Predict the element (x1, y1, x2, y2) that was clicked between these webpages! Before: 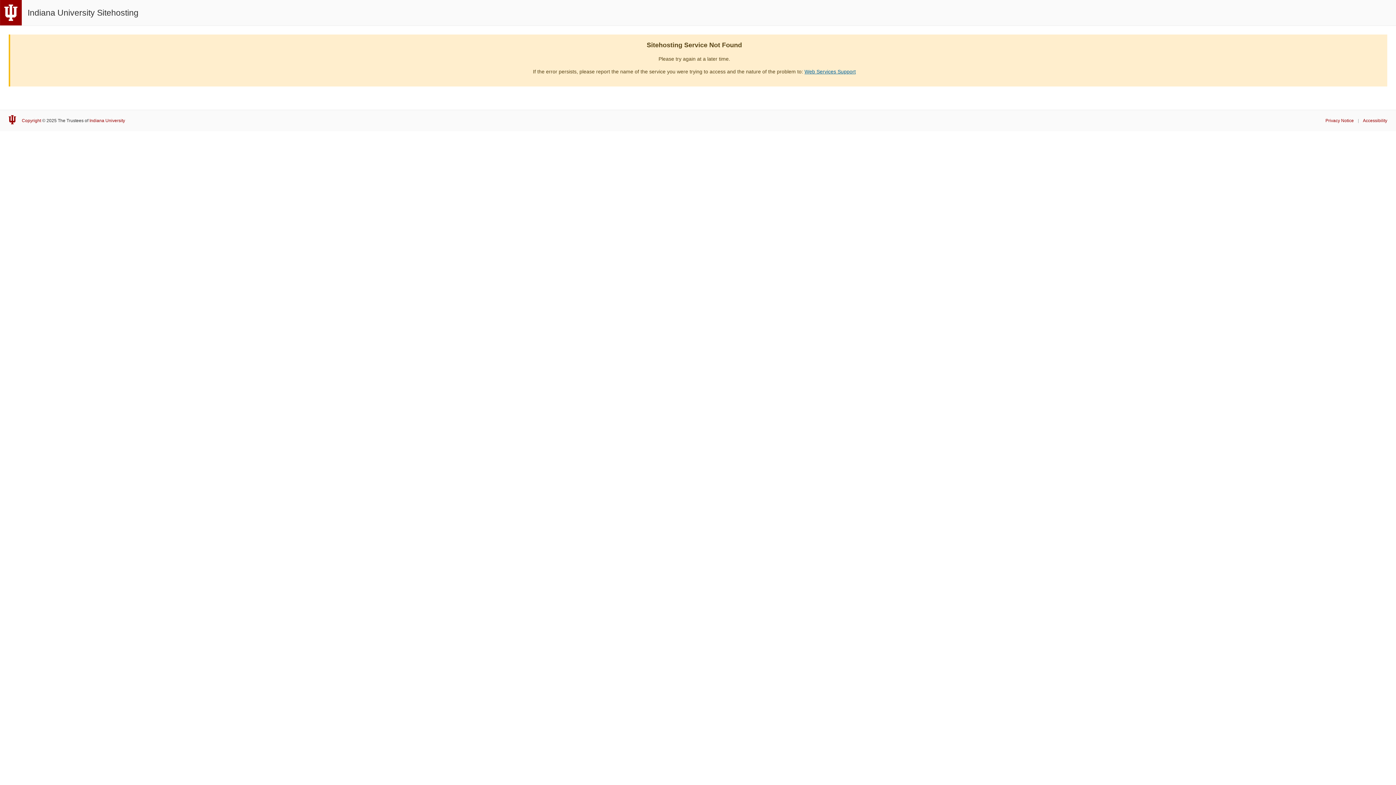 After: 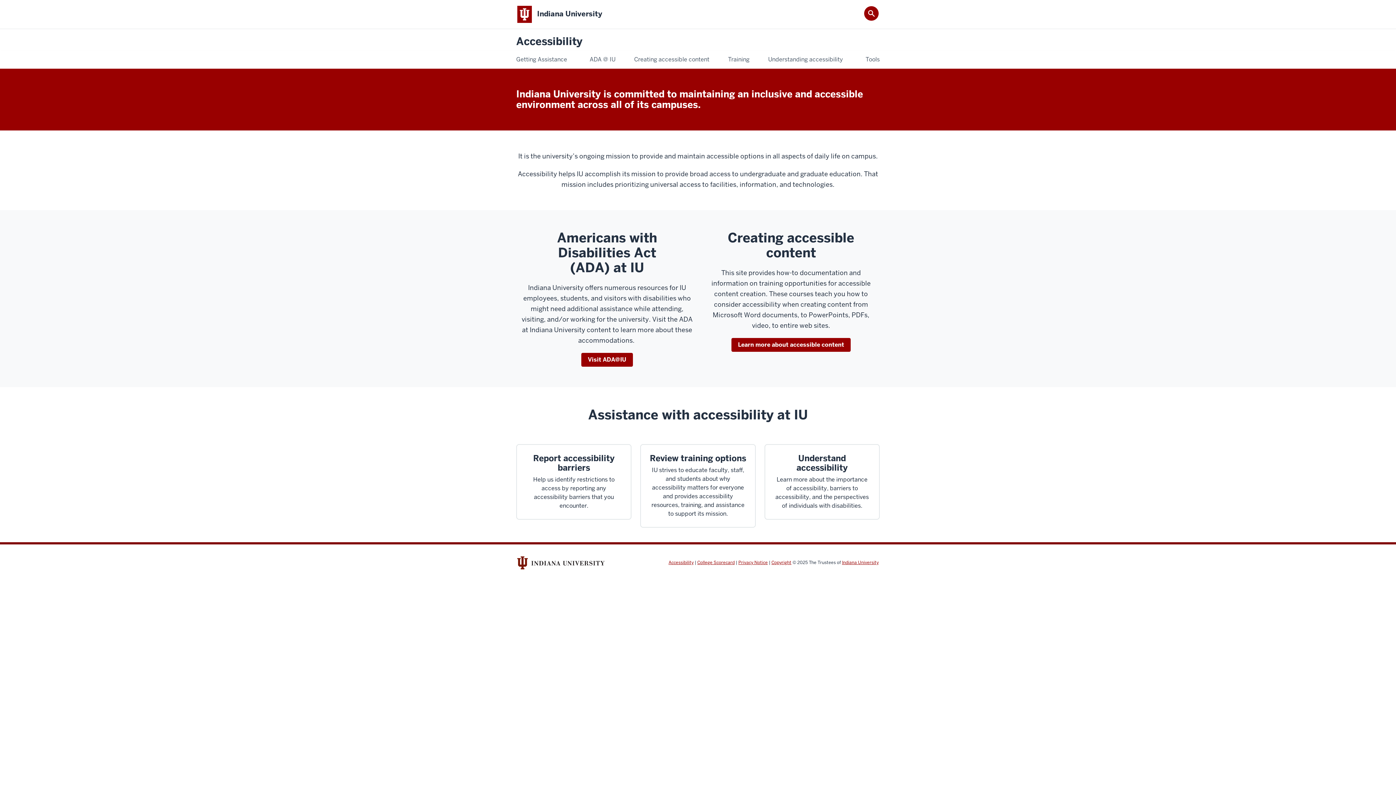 Action: label: Accessibility bbox: (1363, 118, 1387, 123)